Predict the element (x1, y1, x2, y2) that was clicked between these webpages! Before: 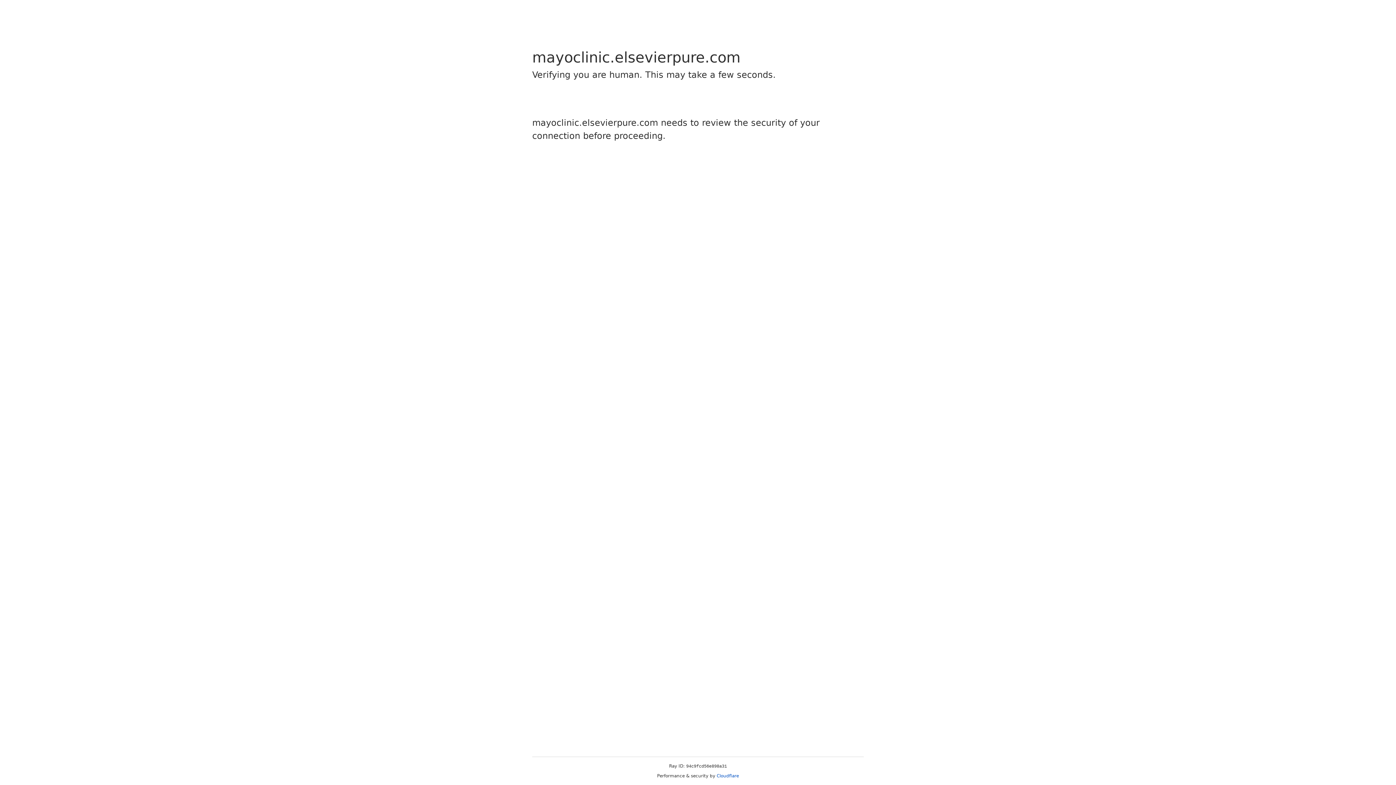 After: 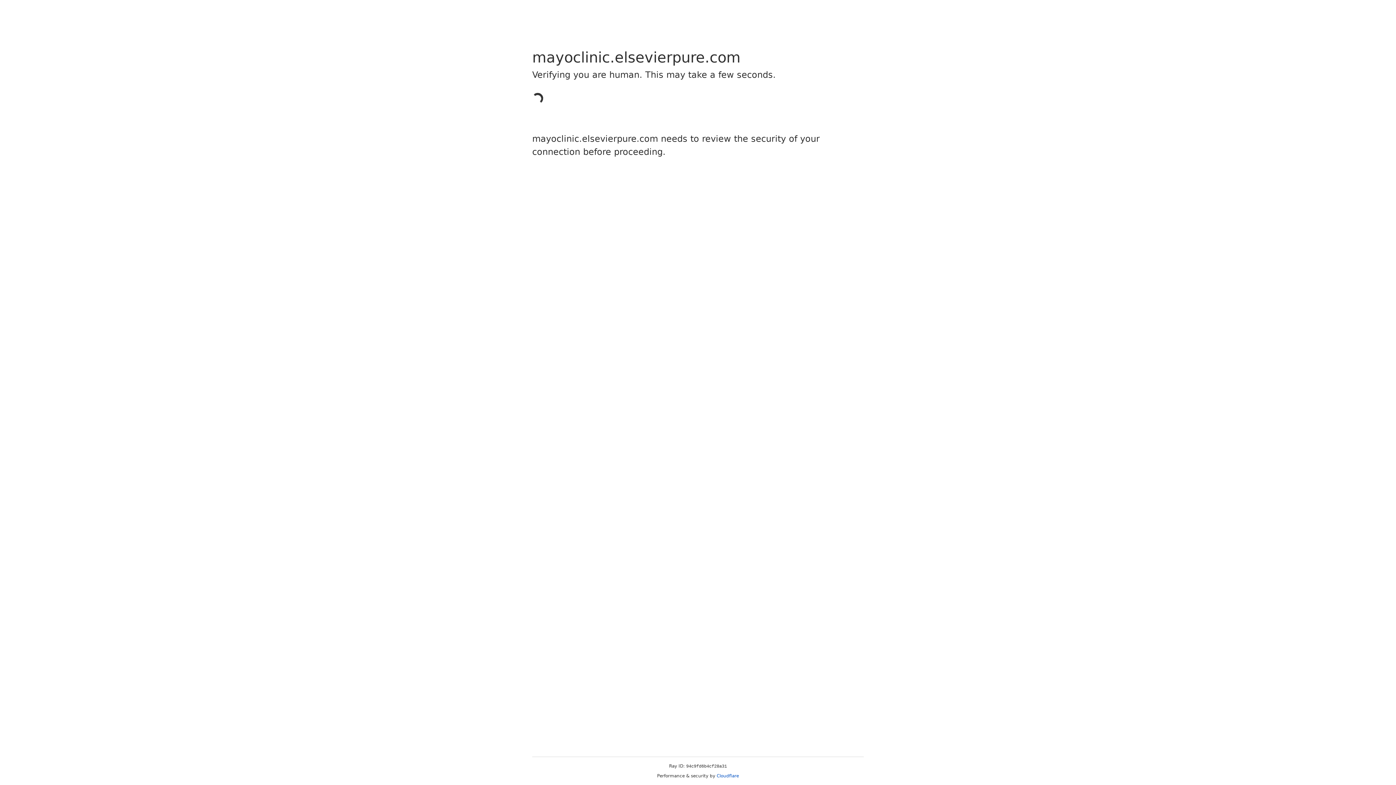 Action: bbox: (716, 773, 739, 778) label: Cloudflare